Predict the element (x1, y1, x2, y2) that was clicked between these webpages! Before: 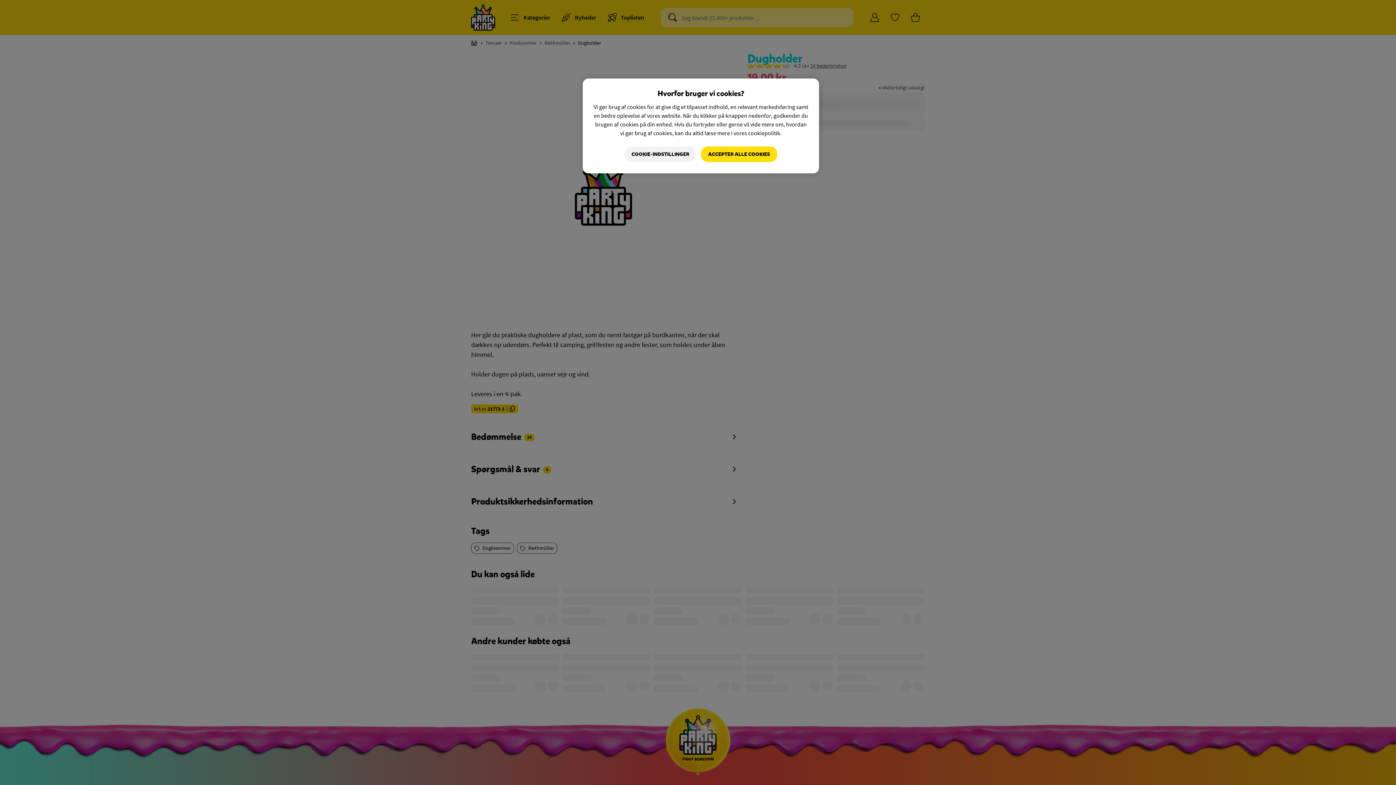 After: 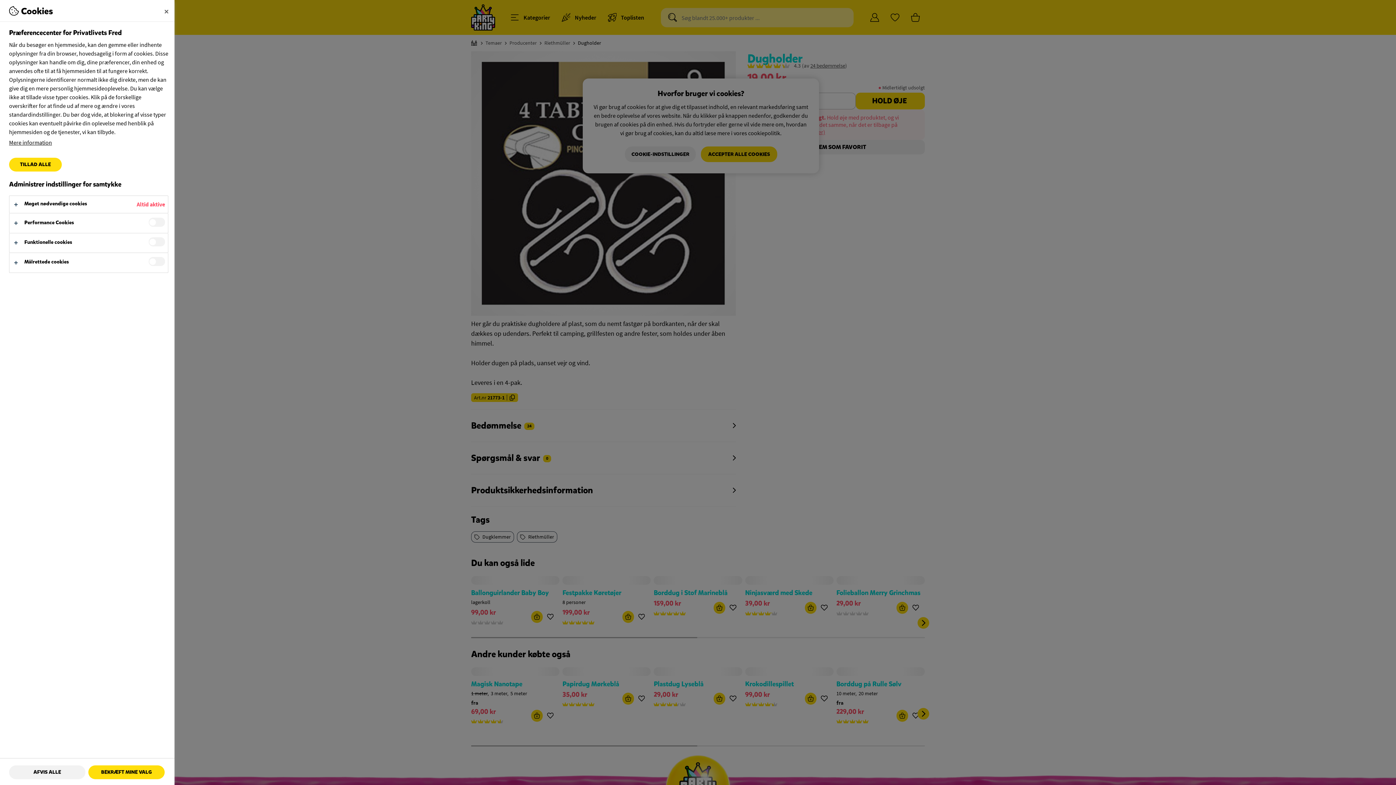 Action: label: COOKIE-INDSTILLINGER bbox: (625, 146, 696, 162)